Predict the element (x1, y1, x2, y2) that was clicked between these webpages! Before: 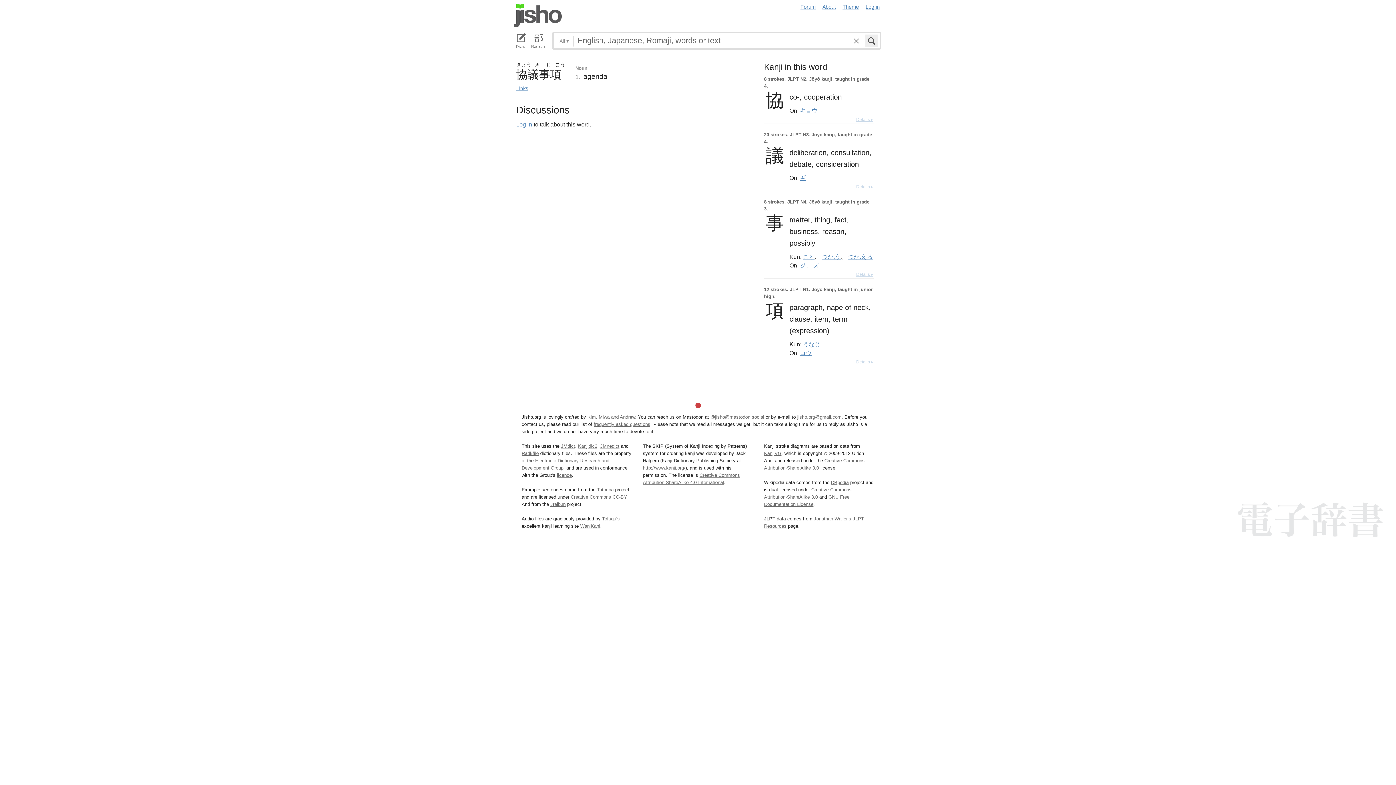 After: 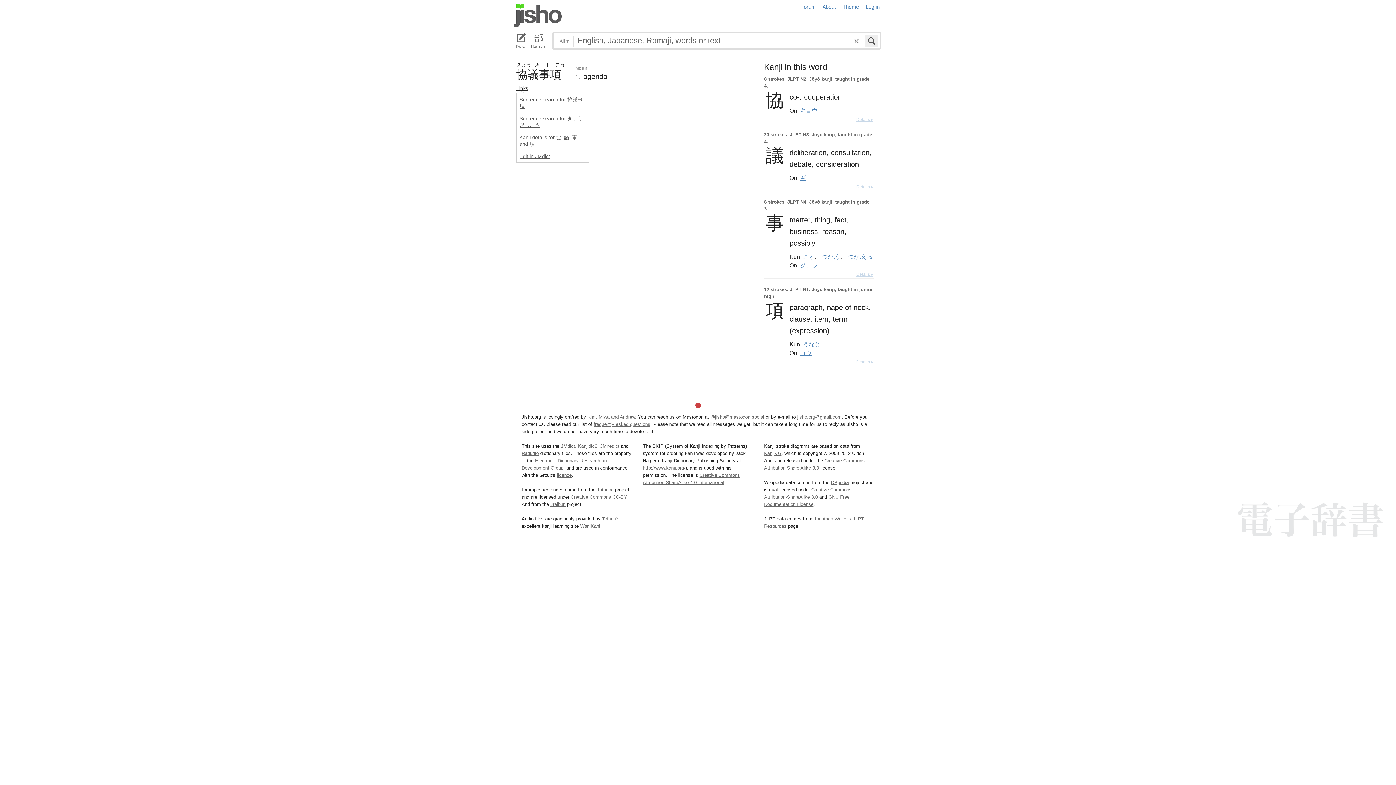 Action: bbox: (516, 84, 552, 92) label: Links